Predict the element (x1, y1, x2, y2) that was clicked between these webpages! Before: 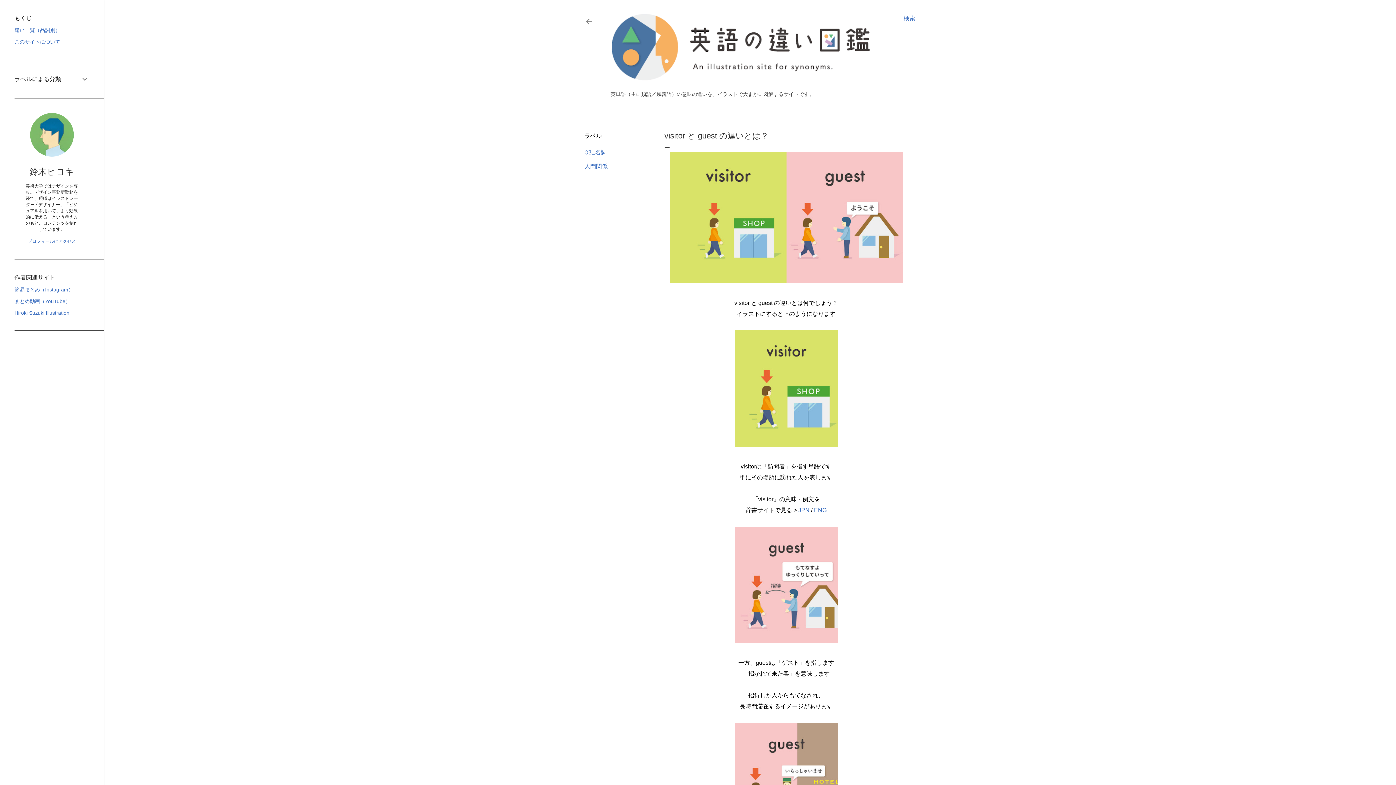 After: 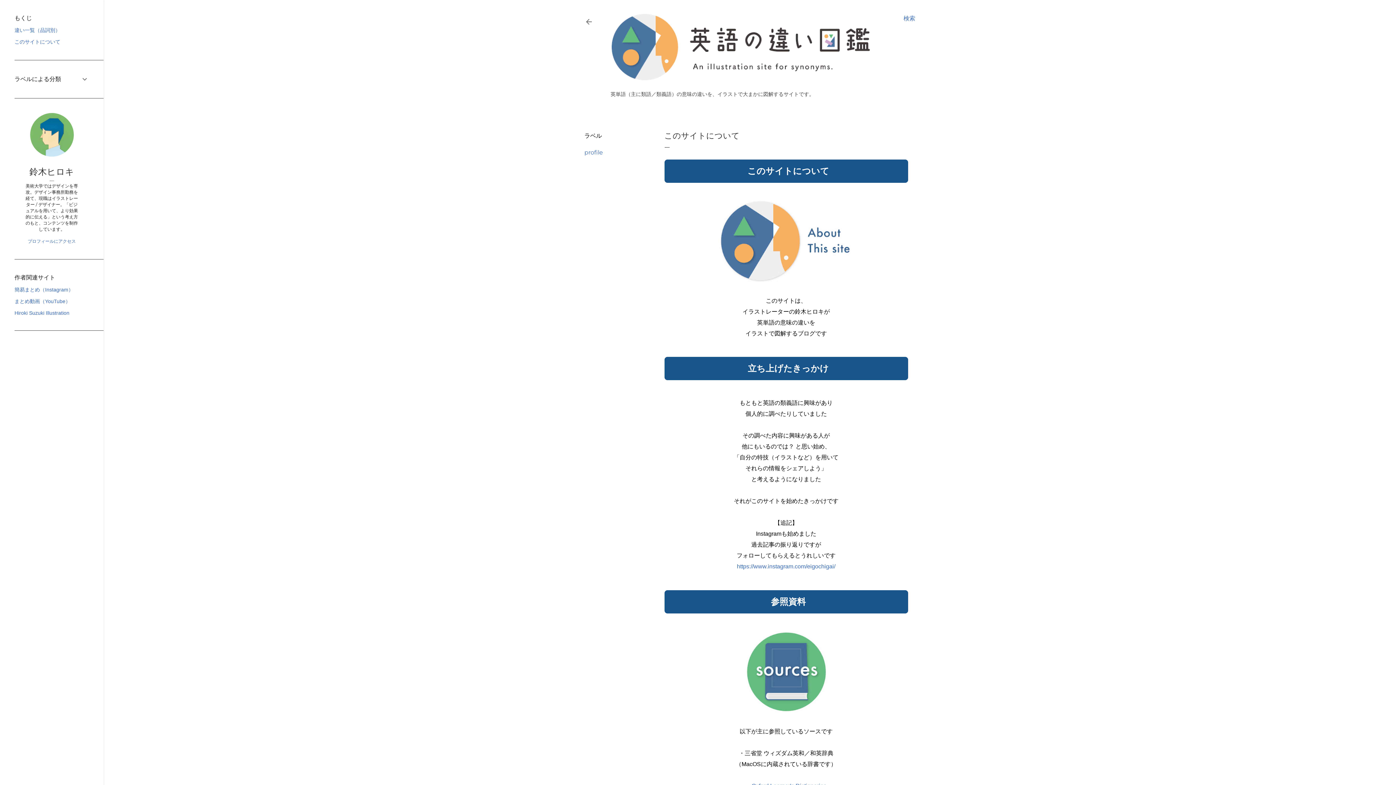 Action: label: このサイトについて bbox: (14, 38, 60, 44)